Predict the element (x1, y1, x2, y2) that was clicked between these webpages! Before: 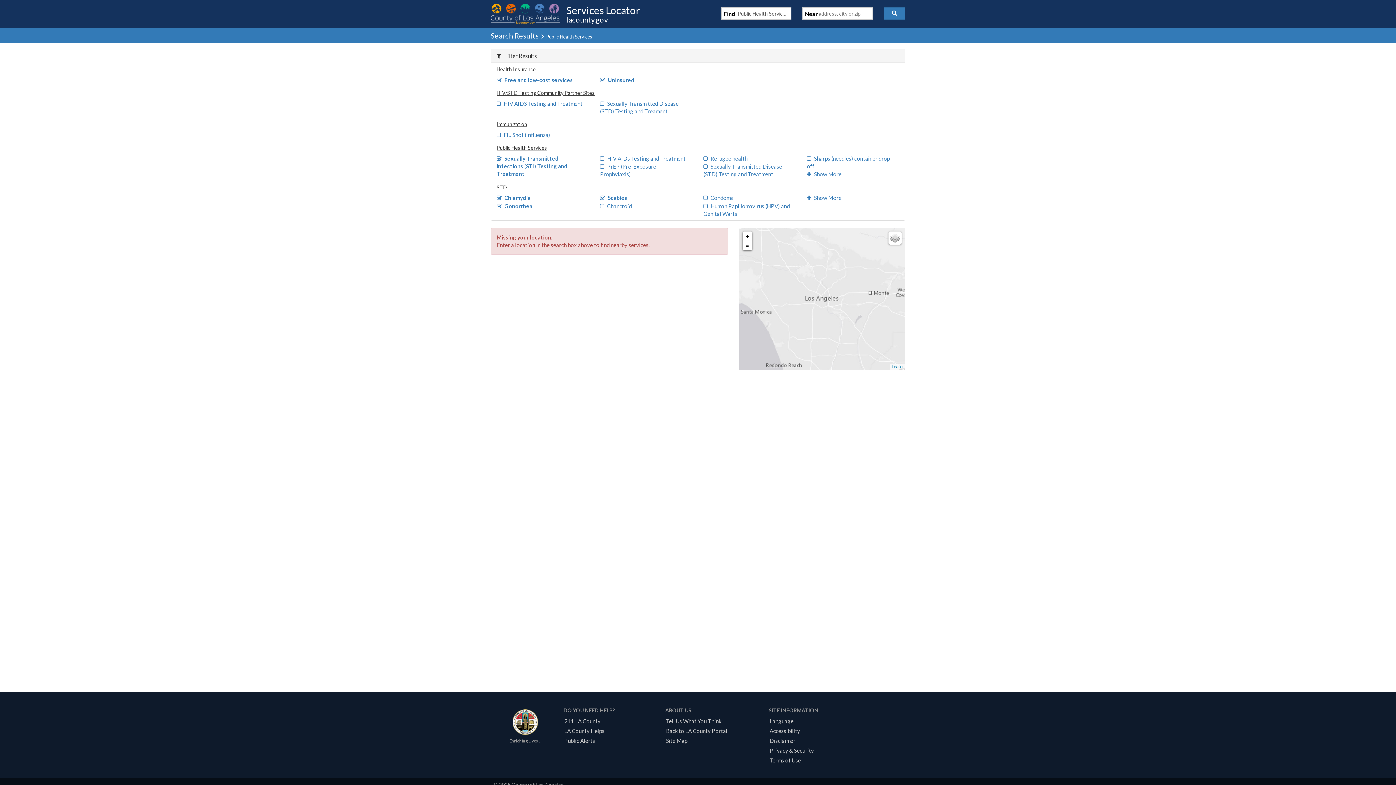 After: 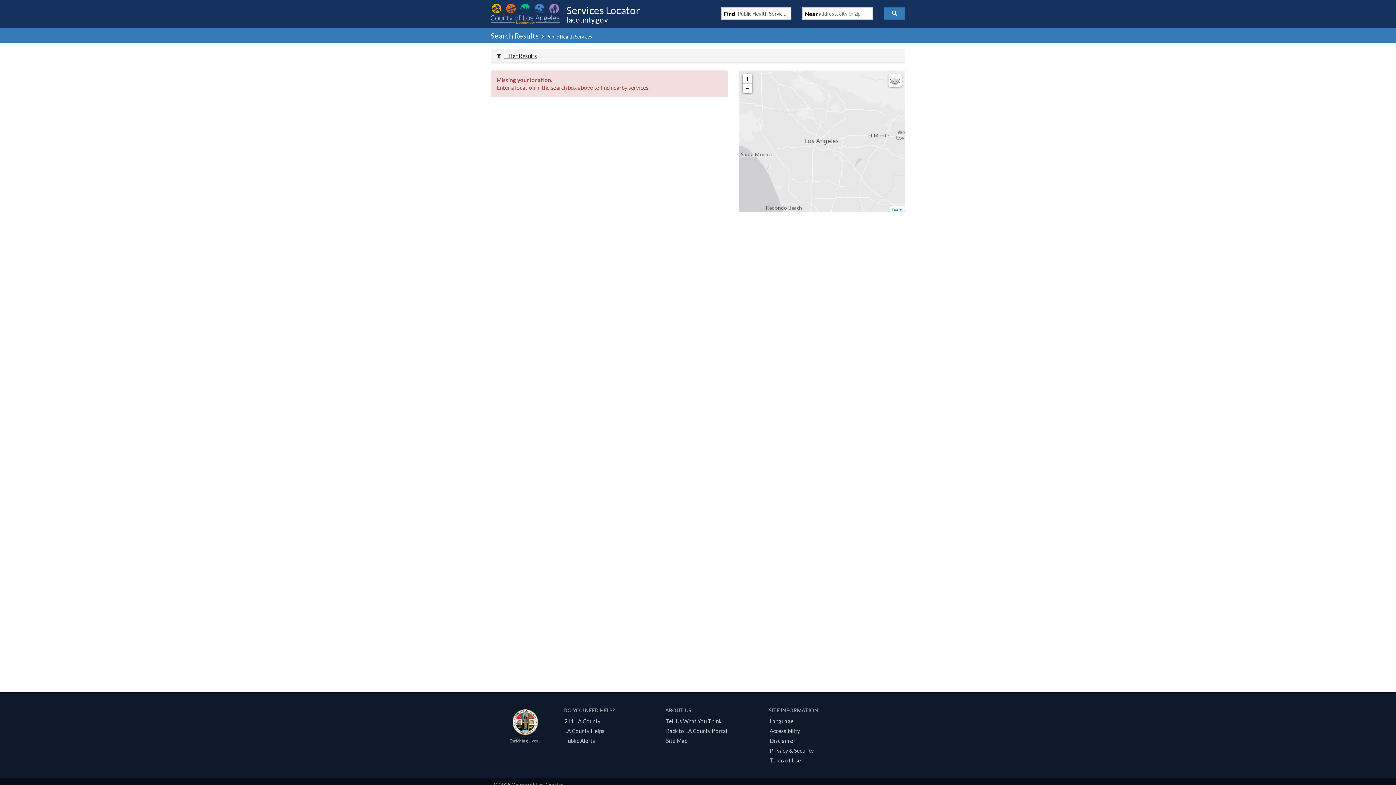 Action: bbox: (491, 49, 905, 62) label: Filter Results